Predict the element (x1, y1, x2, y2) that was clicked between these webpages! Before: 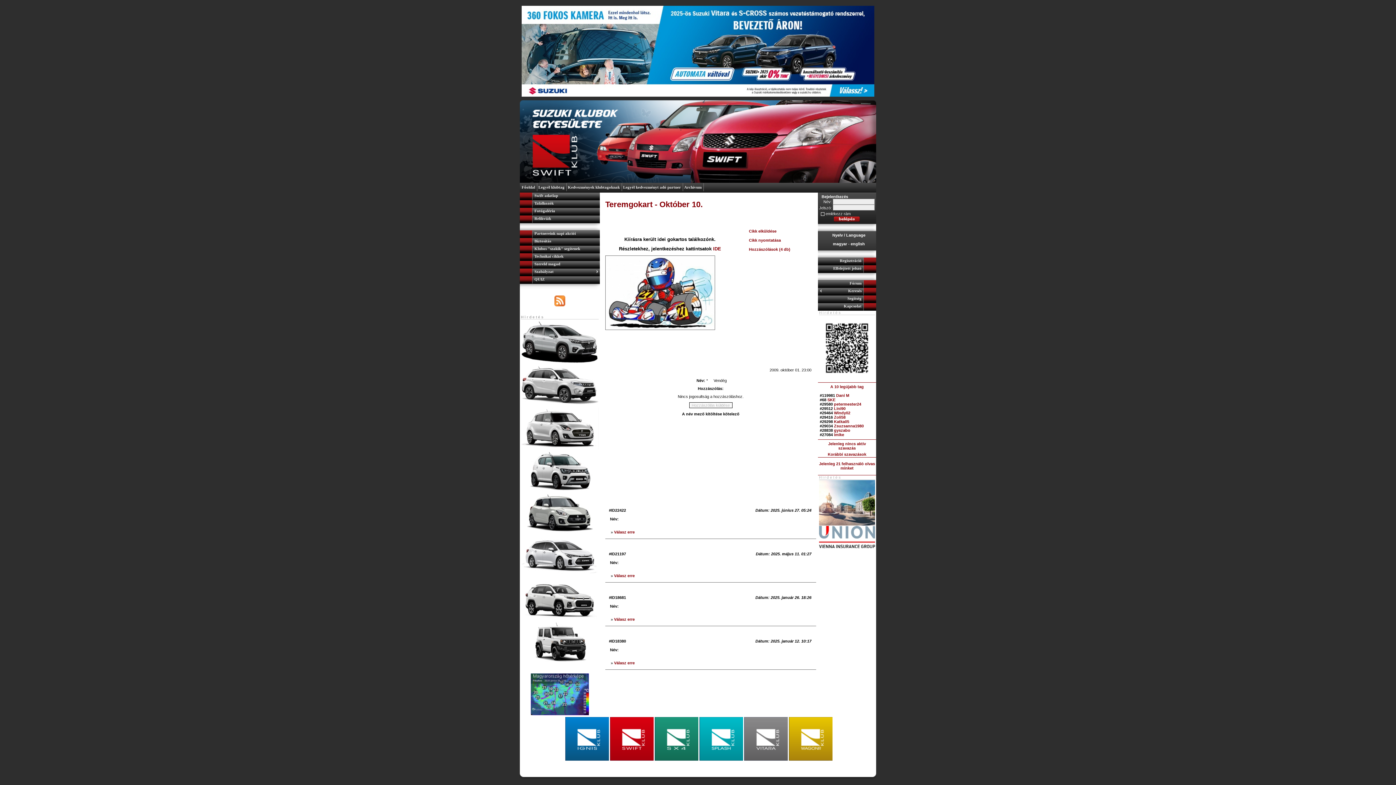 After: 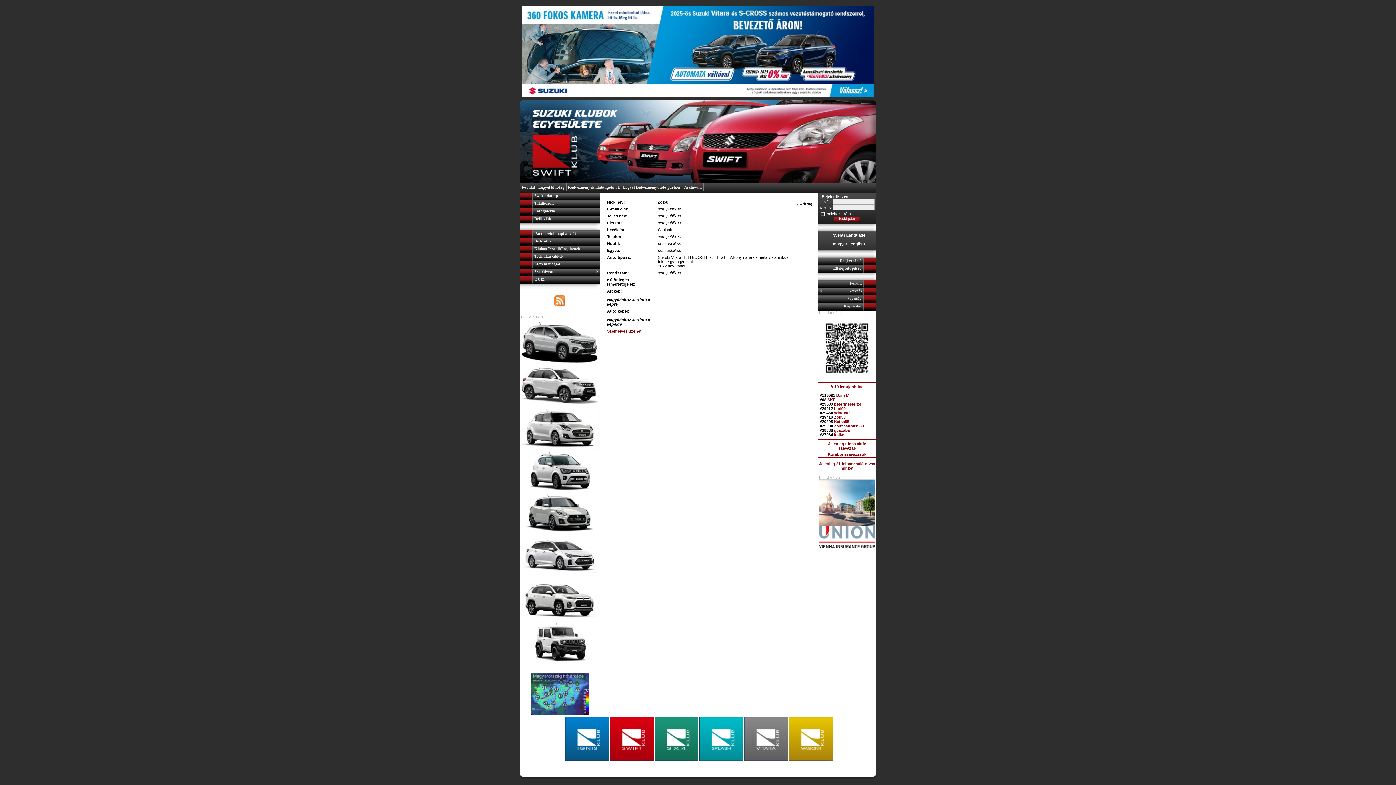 Action: bbox: (834, 415, 845, 419) label: Zoli58